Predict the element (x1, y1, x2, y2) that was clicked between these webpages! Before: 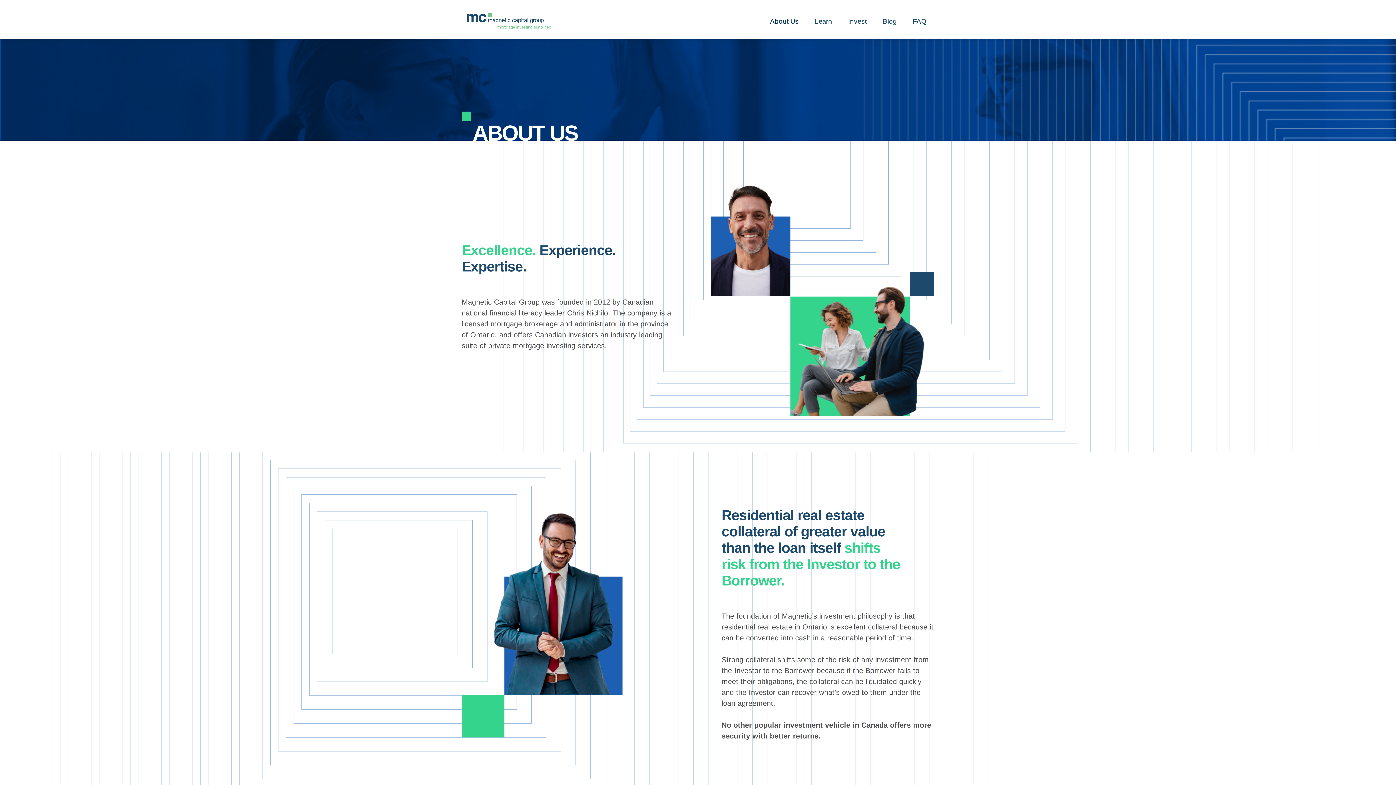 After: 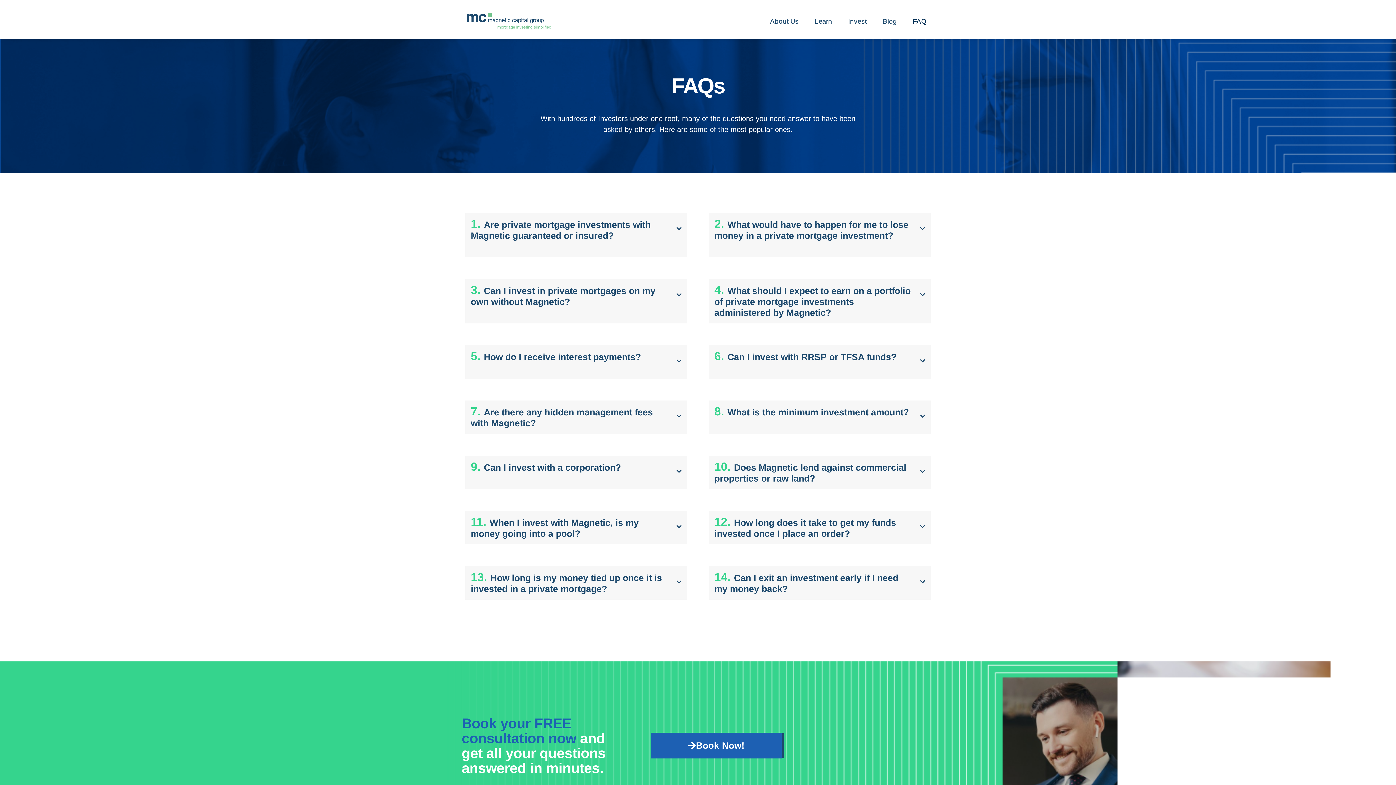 Action: bbox: (905, 12, 934, 29) label: FAQ